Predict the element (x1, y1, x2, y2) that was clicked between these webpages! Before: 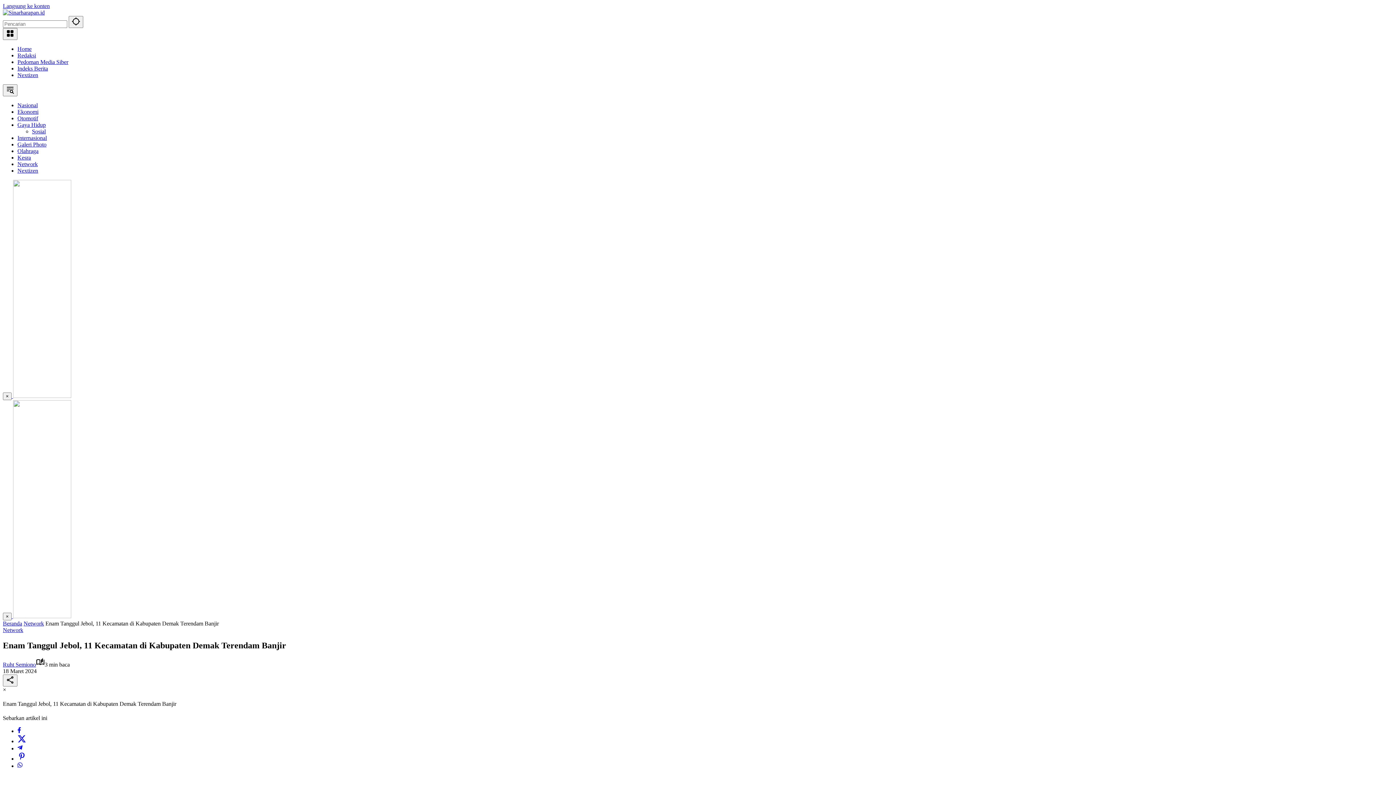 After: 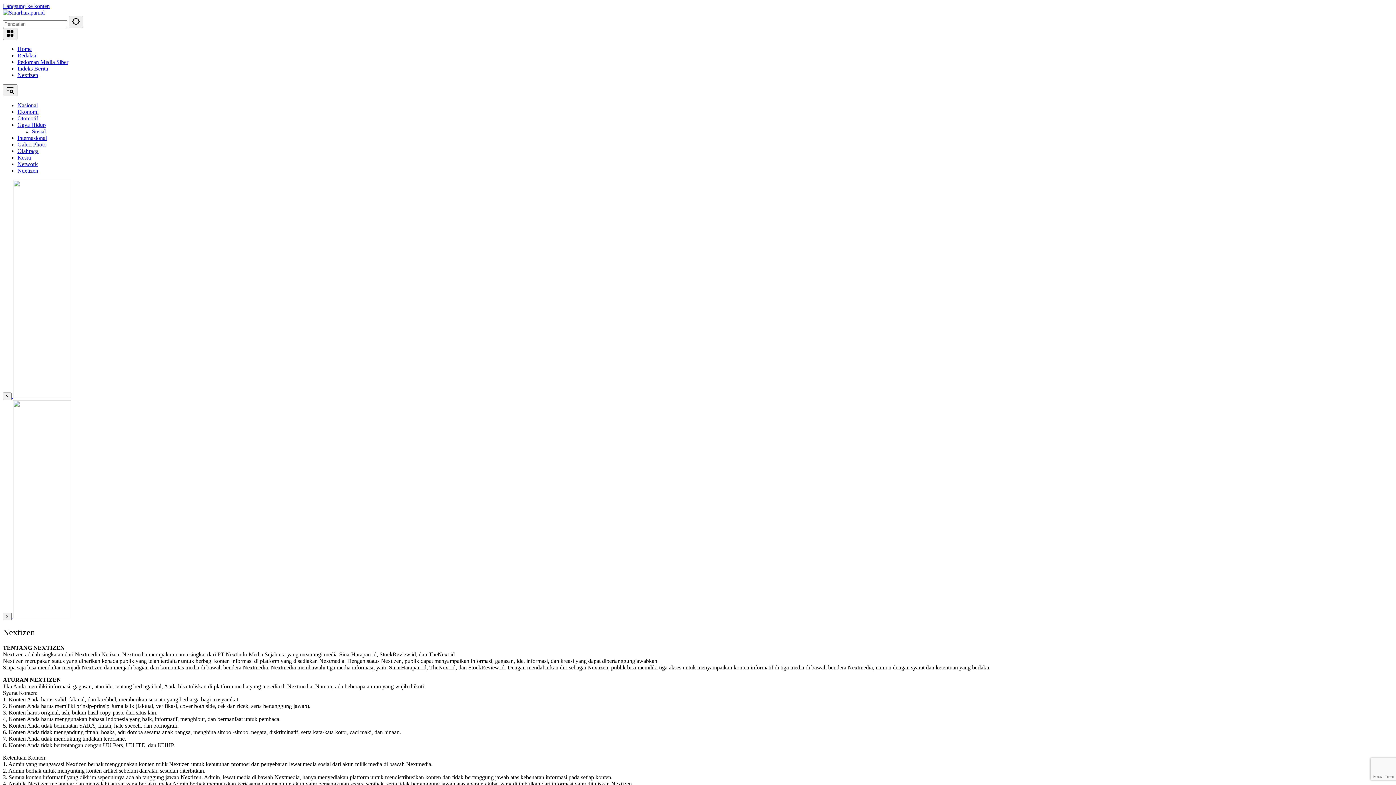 Action: bbox: (17, 167, 38, 173) label: Nextizen